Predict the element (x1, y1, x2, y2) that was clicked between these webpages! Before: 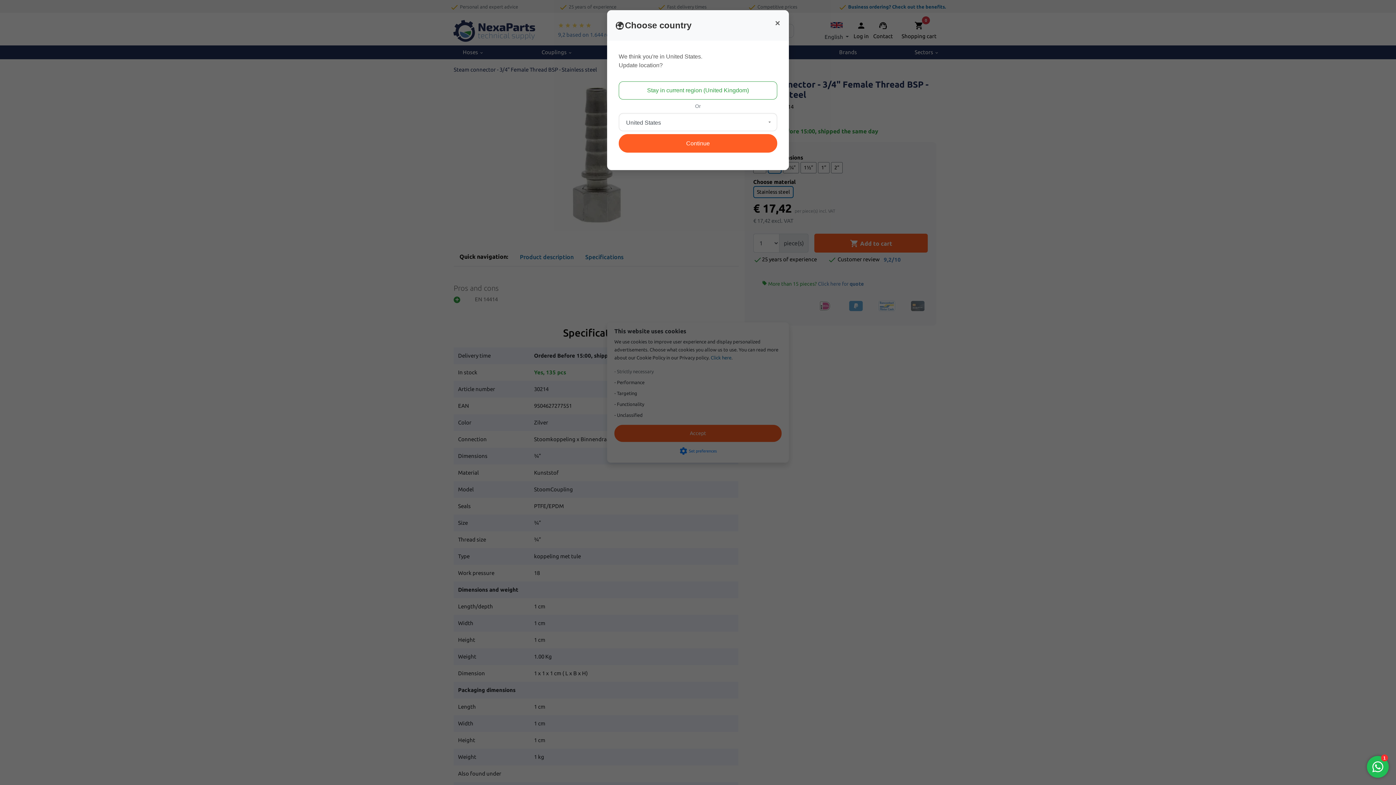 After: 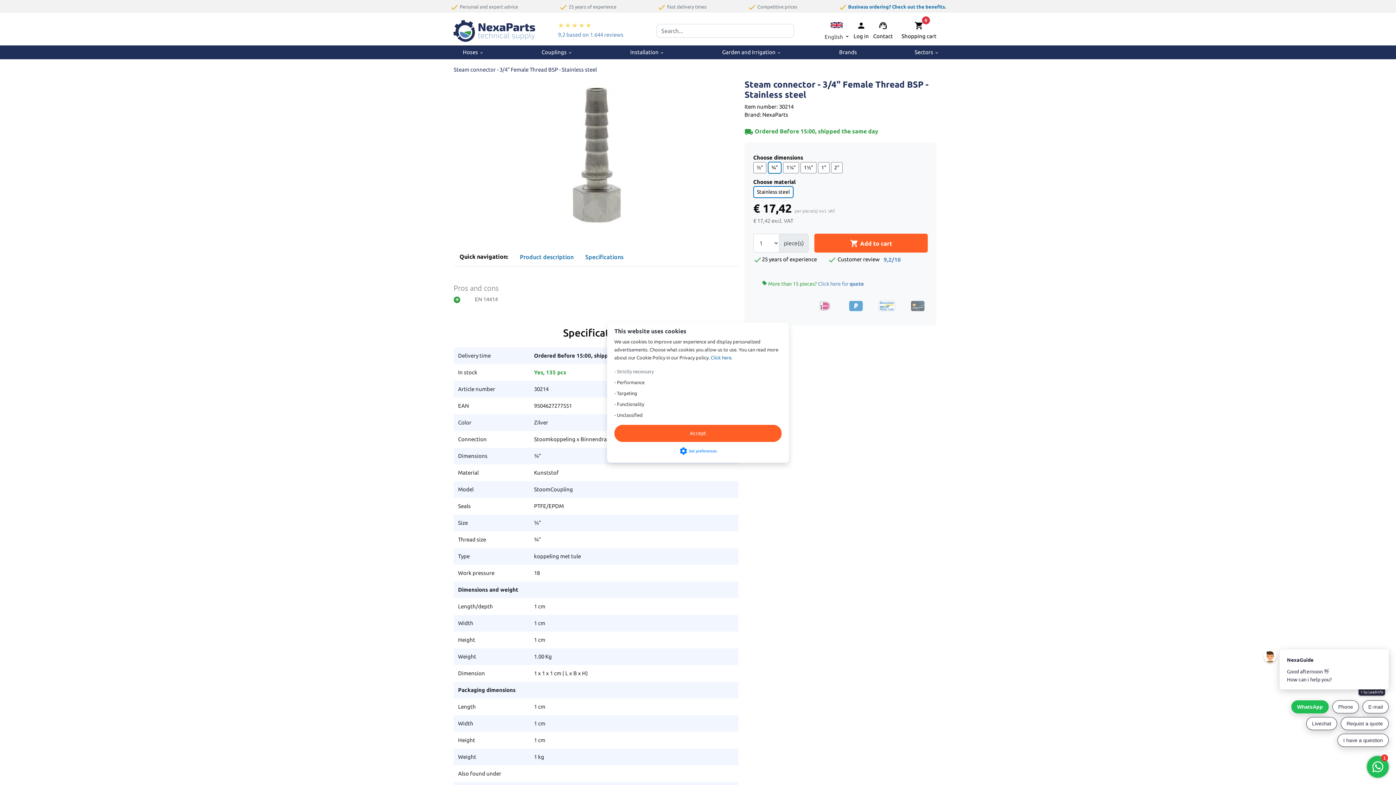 Action: bbox: (769, 13, 786, 33) label: Close